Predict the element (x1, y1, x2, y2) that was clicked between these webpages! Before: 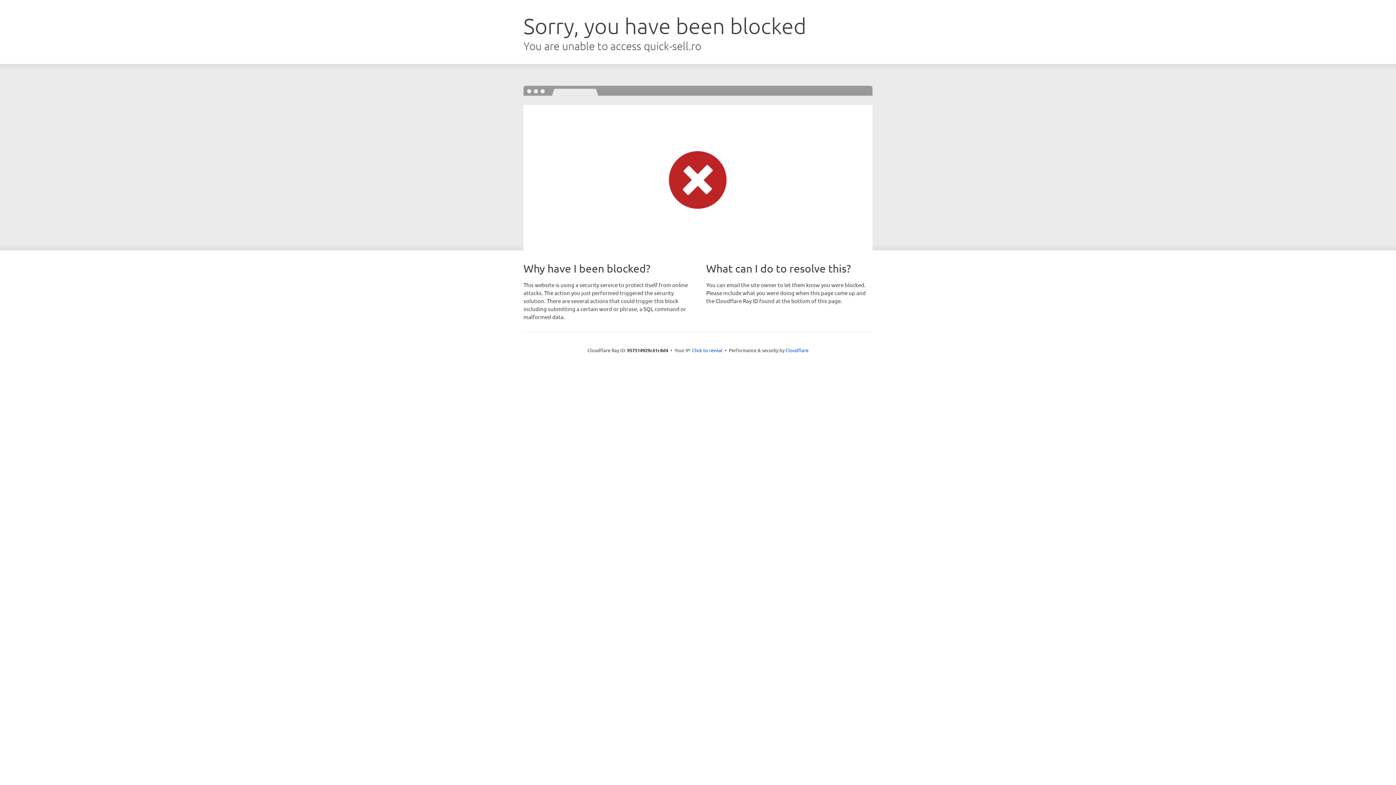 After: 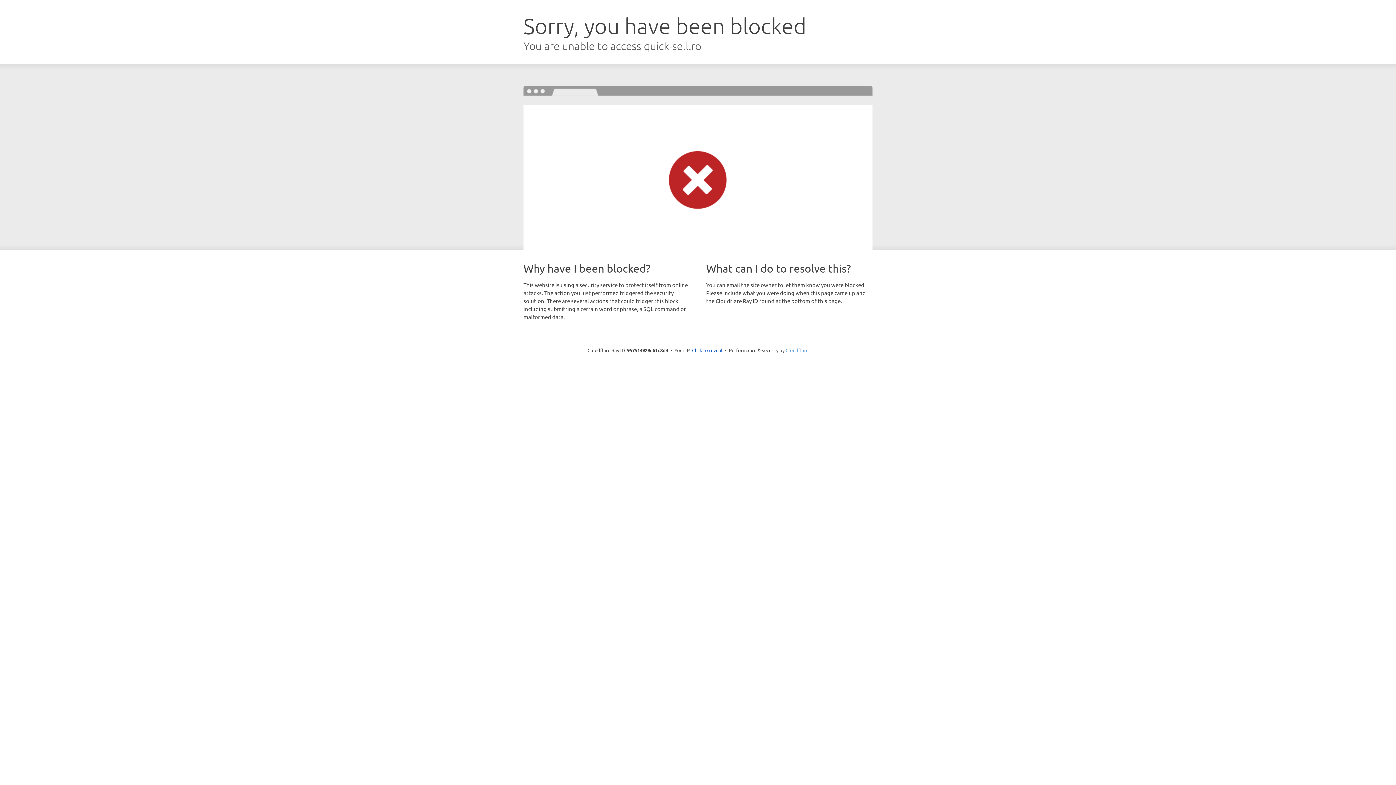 Action: bbox: (785, 347, 808, 353) label: Cloudflare